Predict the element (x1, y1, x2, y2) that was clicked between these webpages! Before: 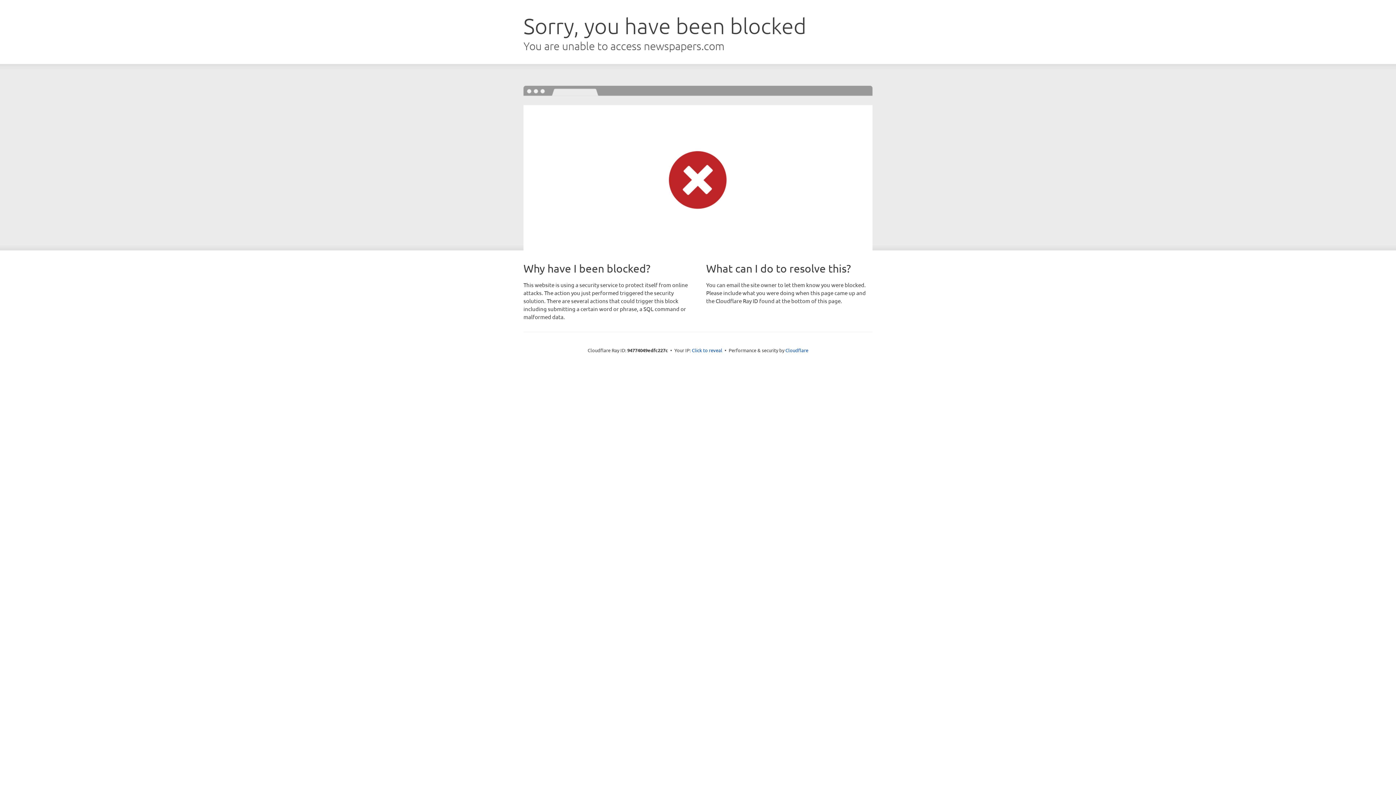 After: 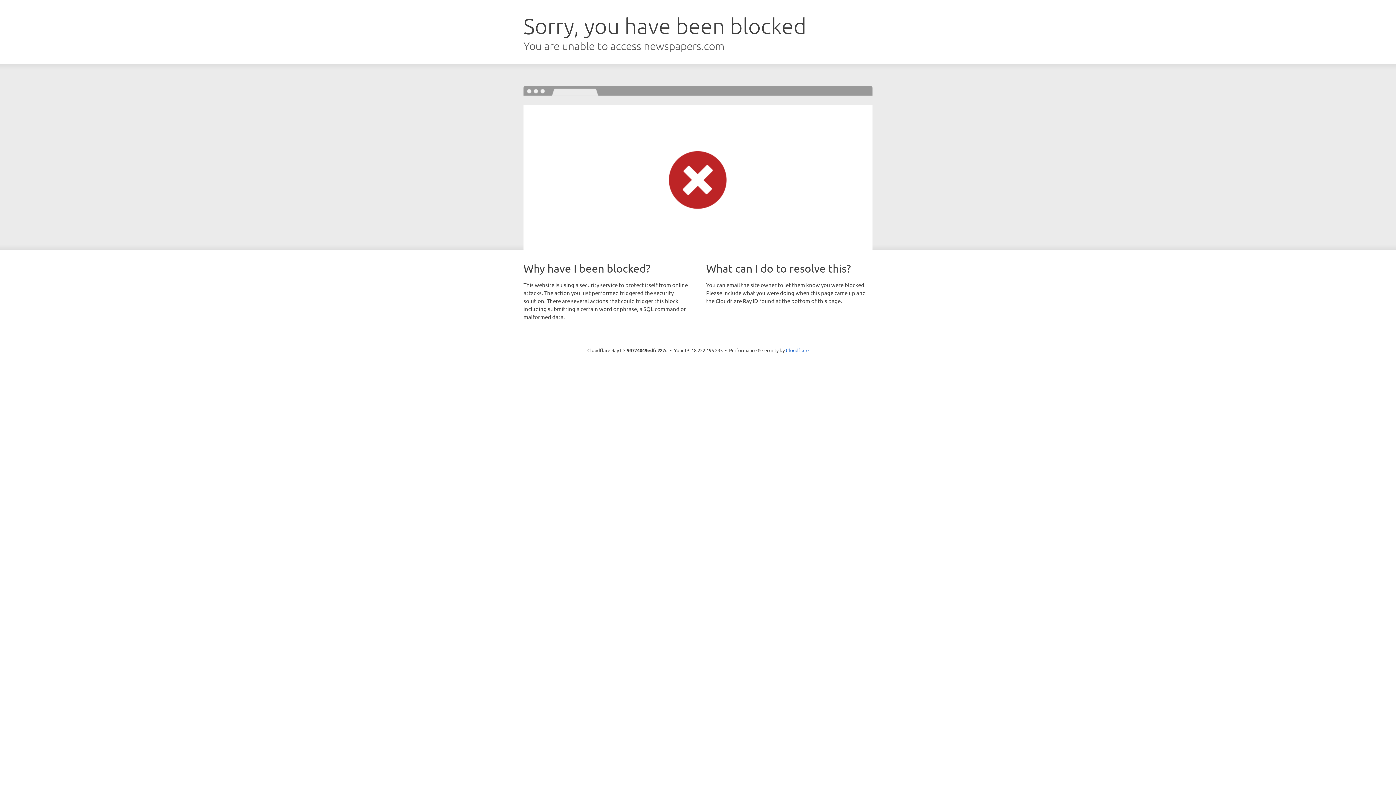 Action: label: Click to reveal bbox: (692, 346, 722, 353)